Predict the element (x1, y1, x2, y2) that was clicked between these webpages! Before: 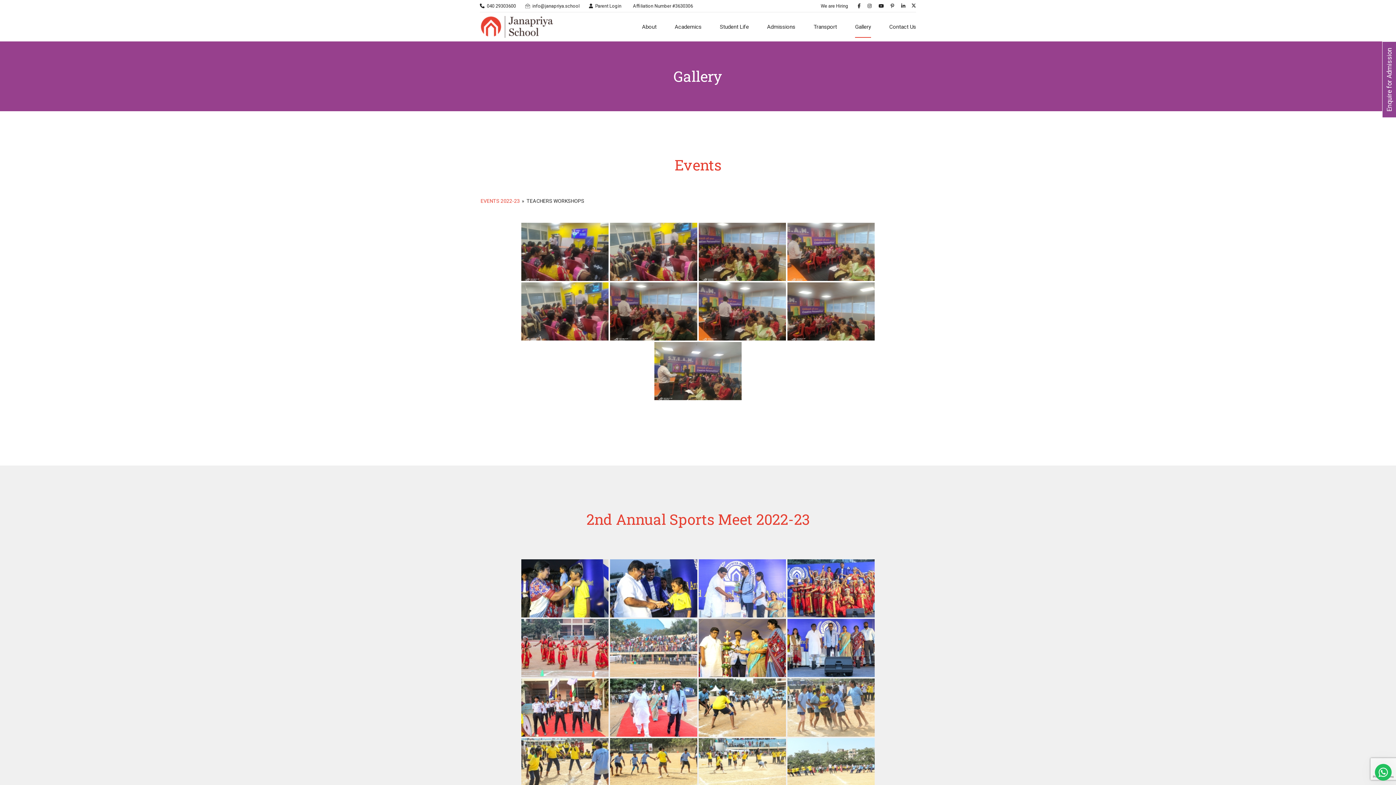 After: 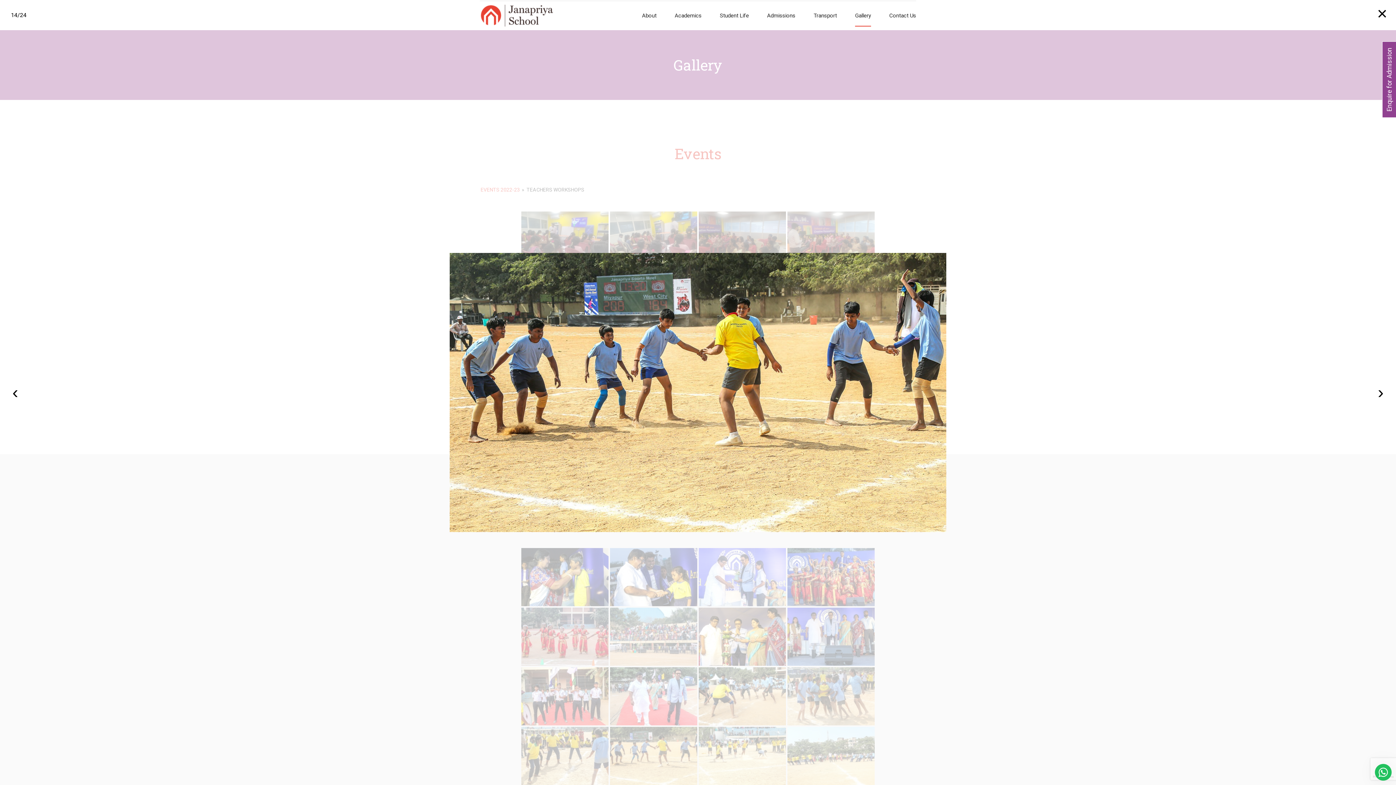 Action: bbox: (610, 738, 697, 796)